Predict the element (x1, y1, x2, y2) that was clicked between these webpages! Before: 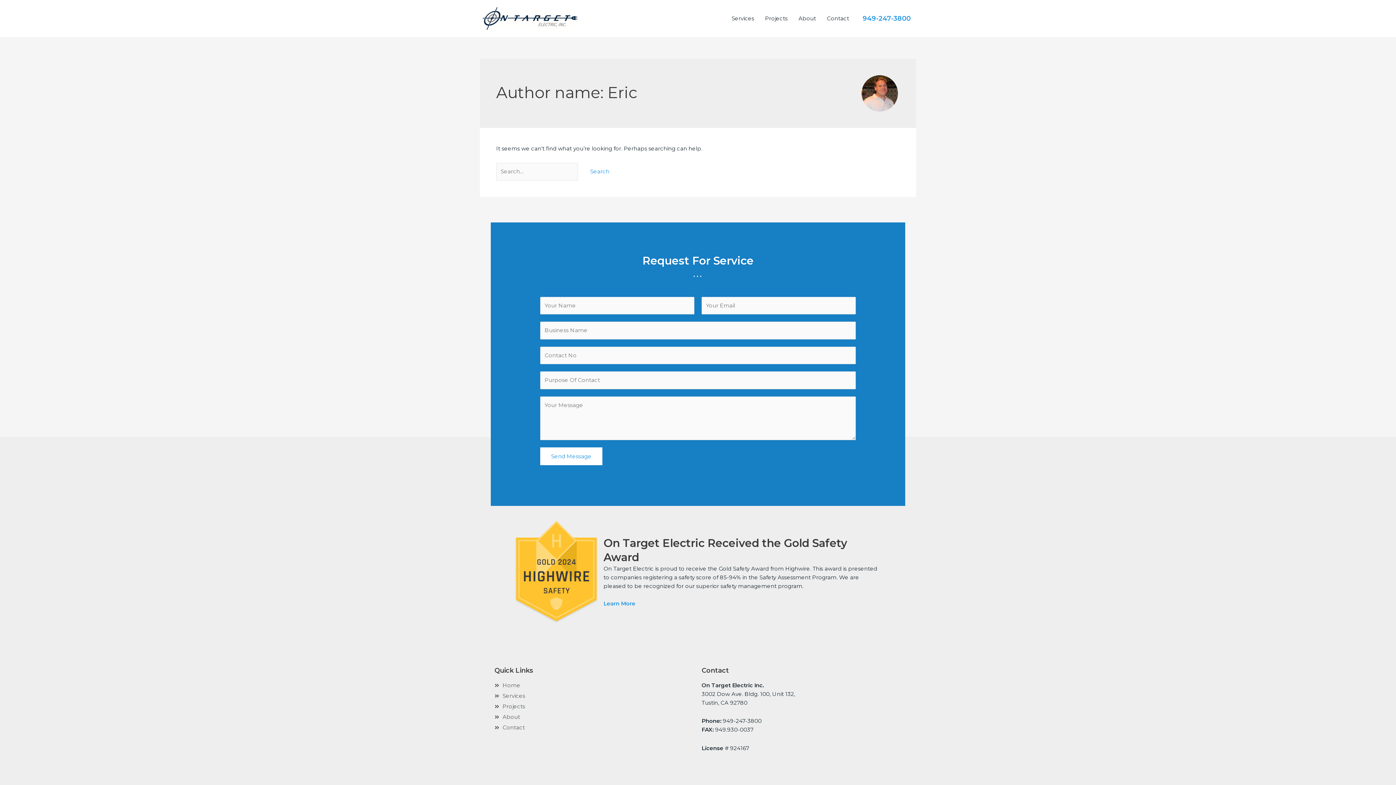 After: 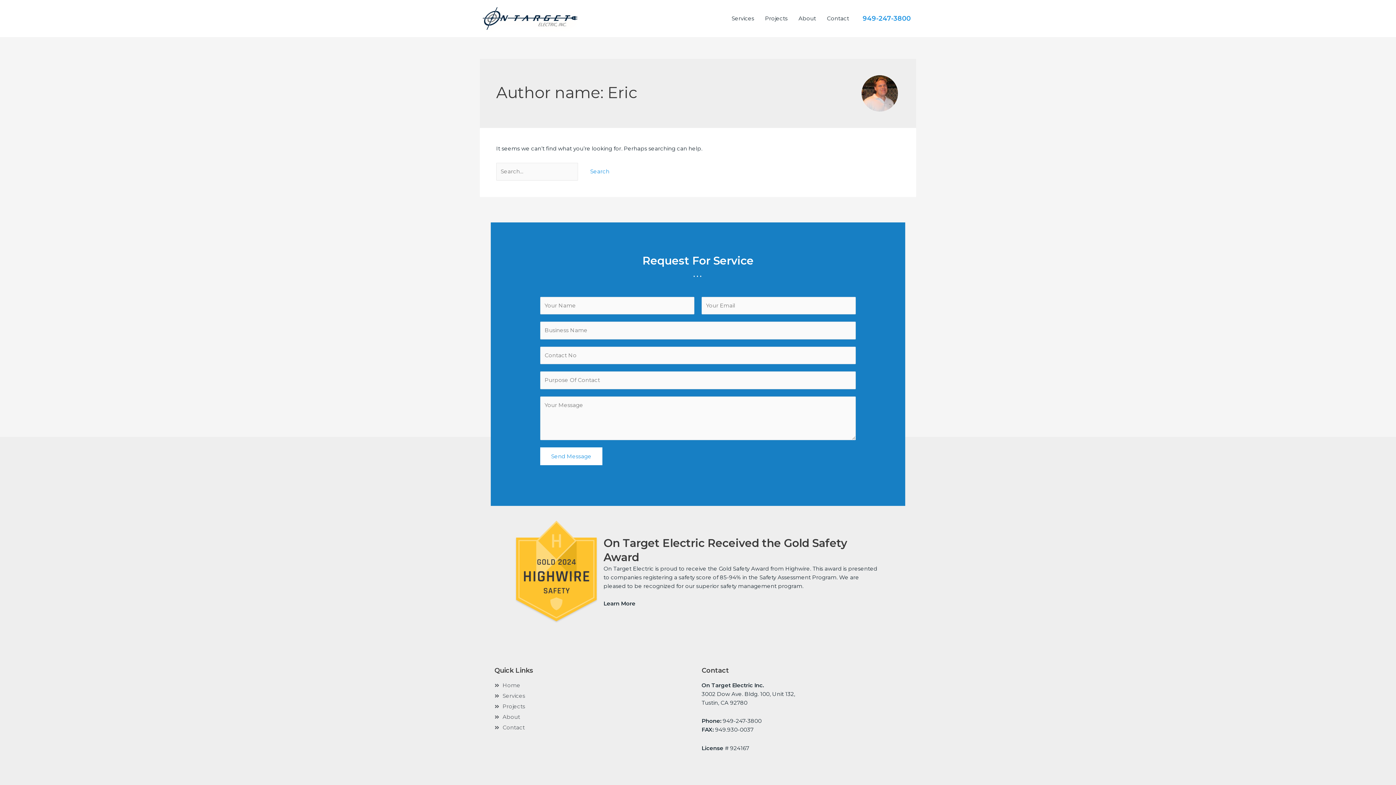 Action: bbox: (603, 600, 635, 607) label: Learn More